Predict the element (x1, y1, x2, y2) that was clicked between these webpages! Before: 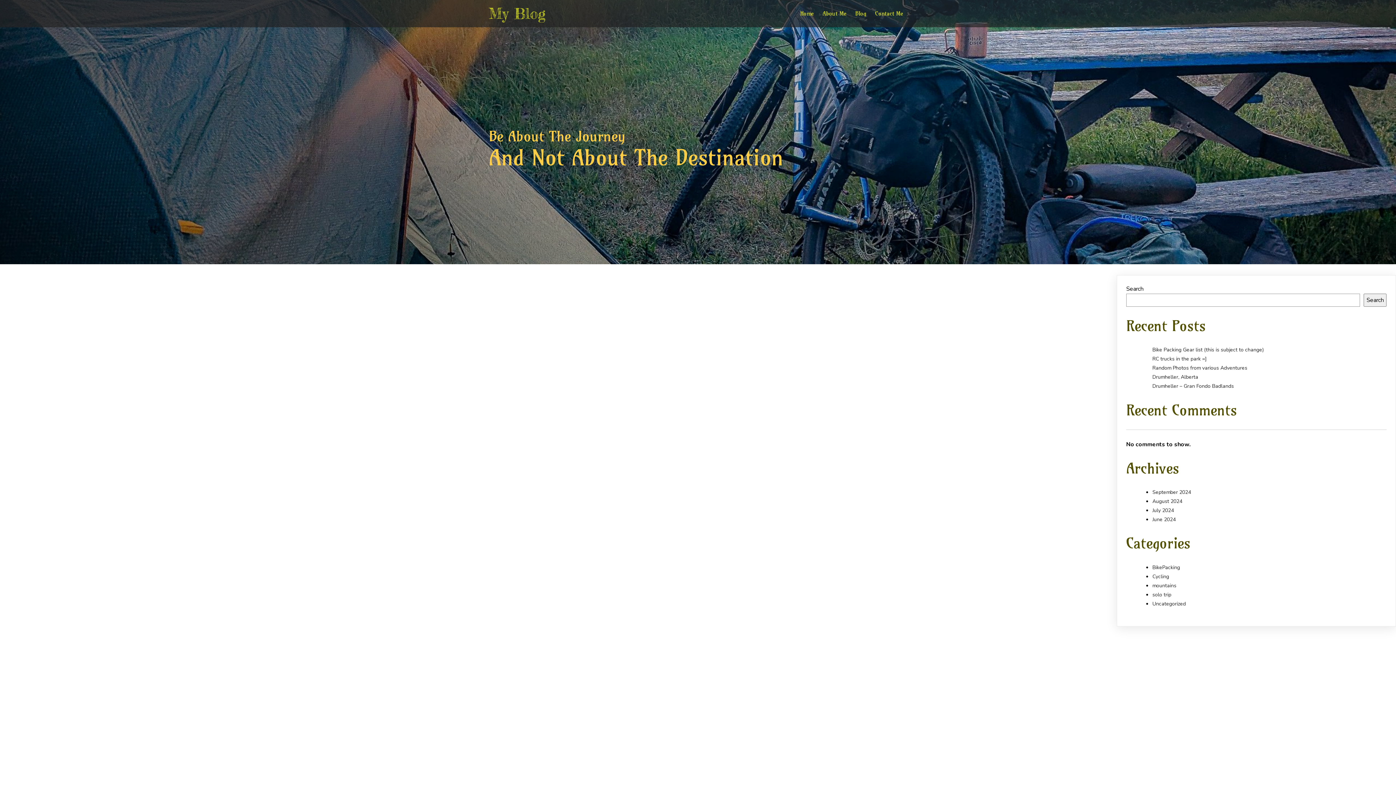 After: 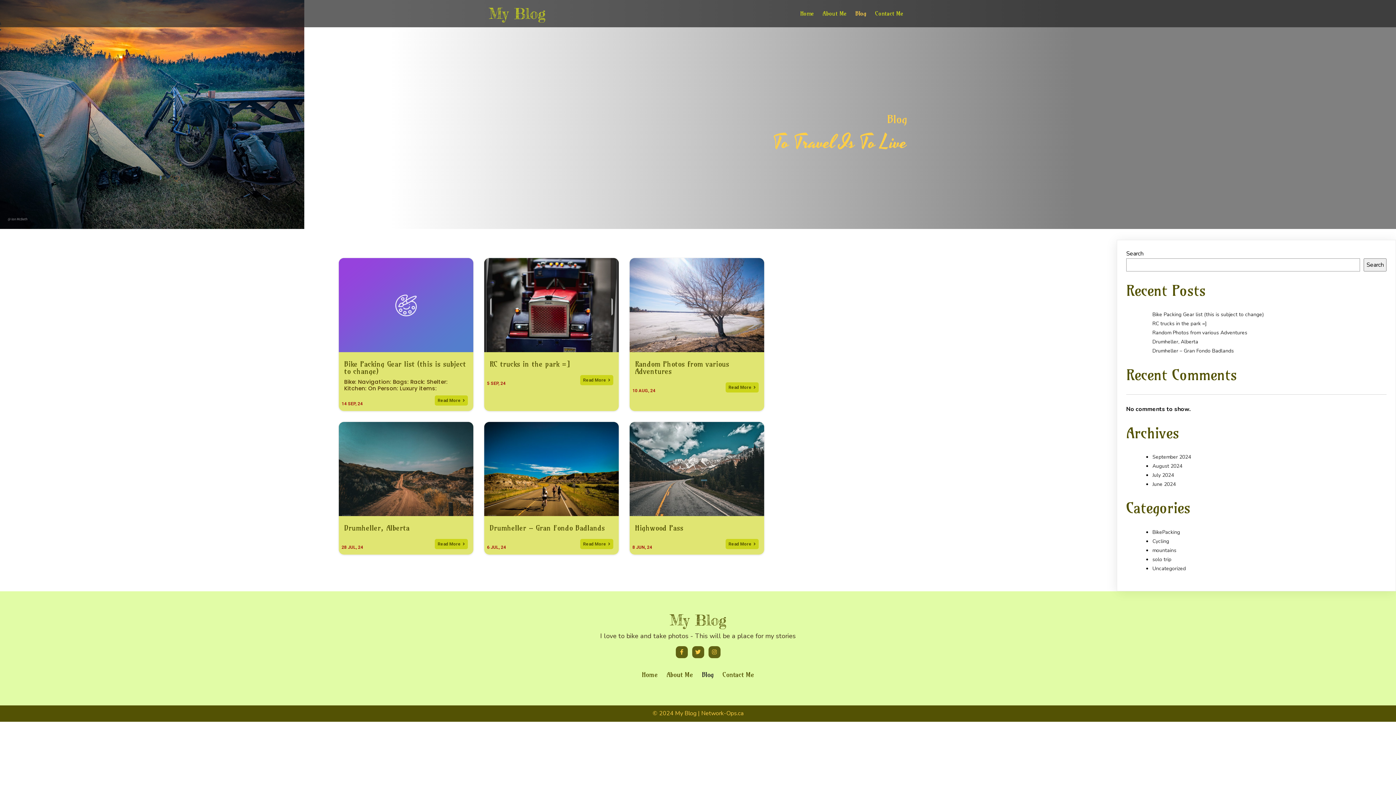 Action: bbox: (852, 5, 870, 21) label: Blog